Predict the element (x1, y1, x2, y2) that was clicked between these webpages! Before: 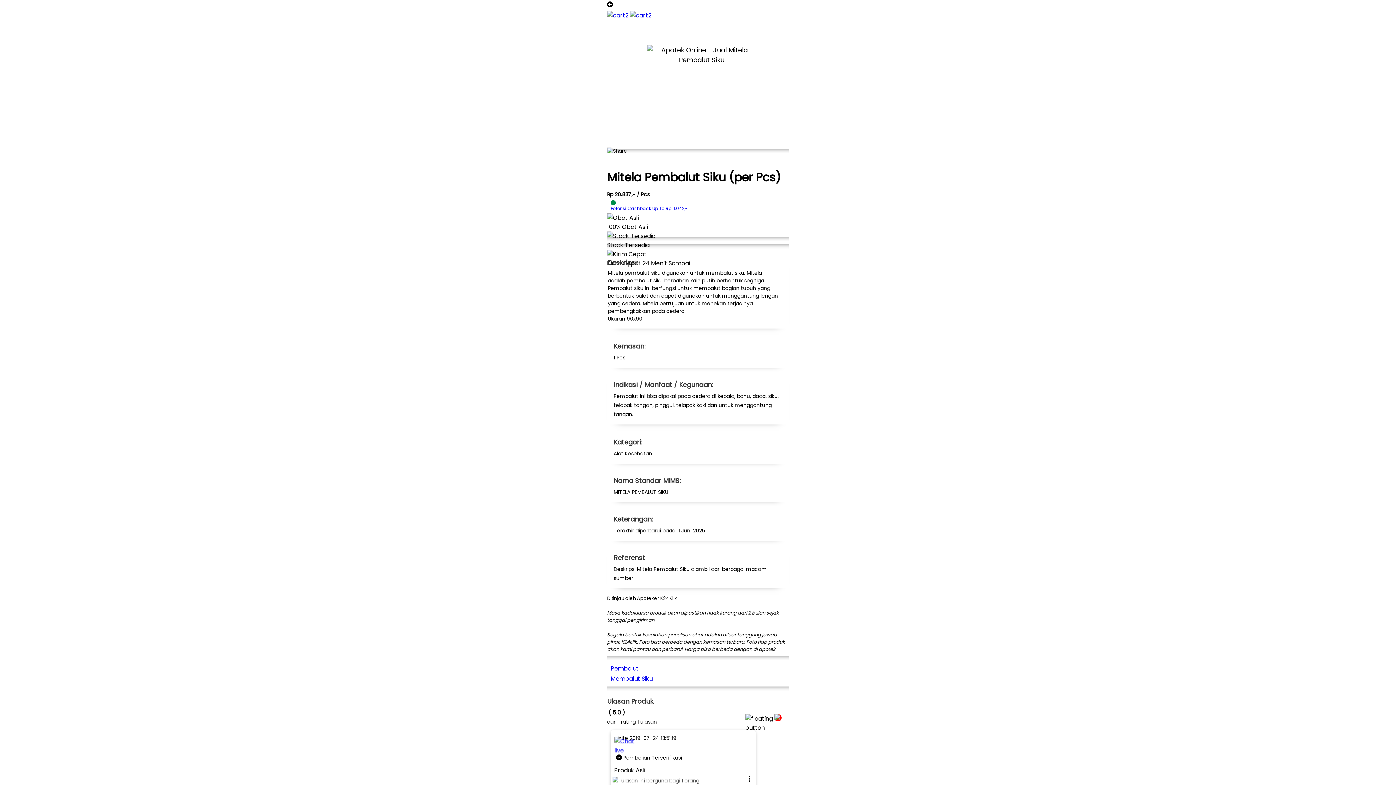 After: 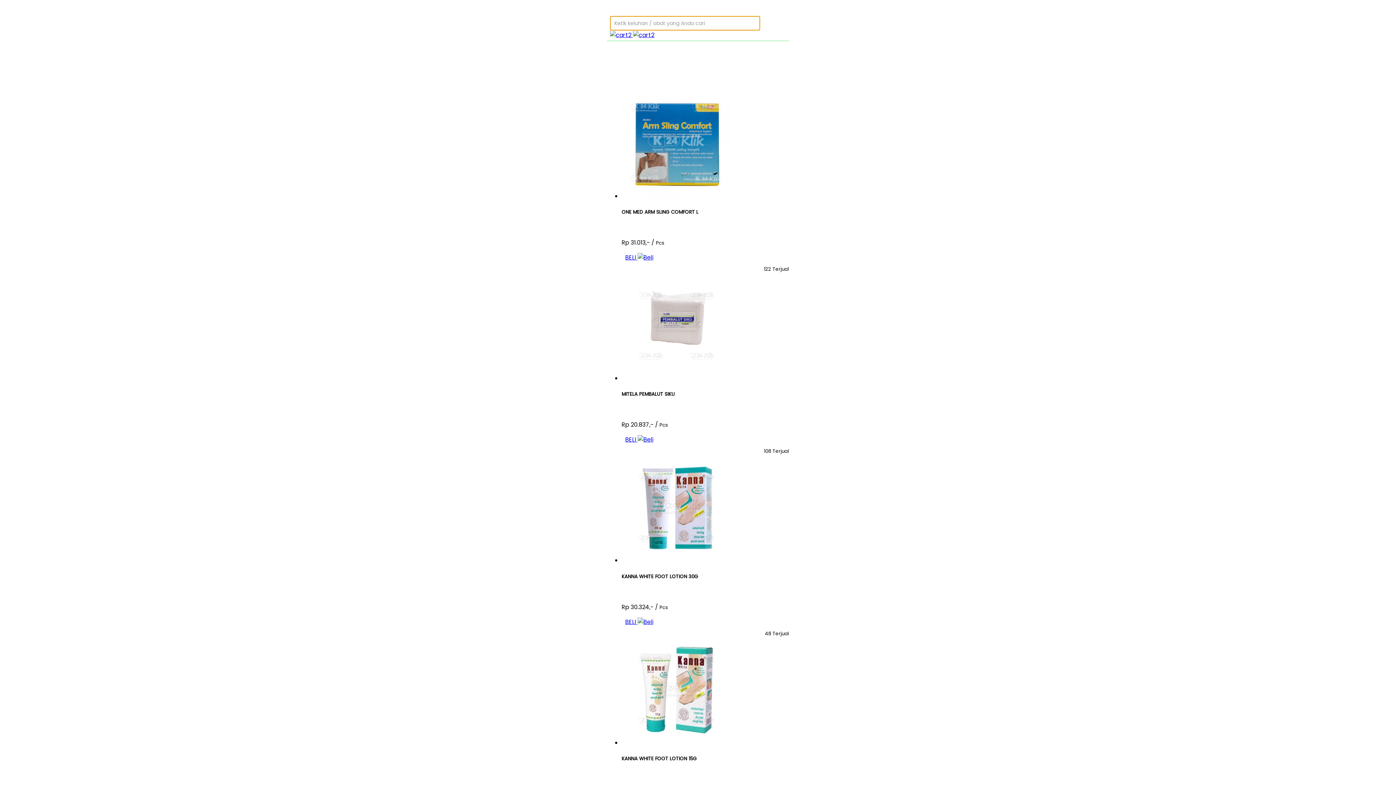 Action: label: Membalut Siku bbox: (607, 673, 789, 684)